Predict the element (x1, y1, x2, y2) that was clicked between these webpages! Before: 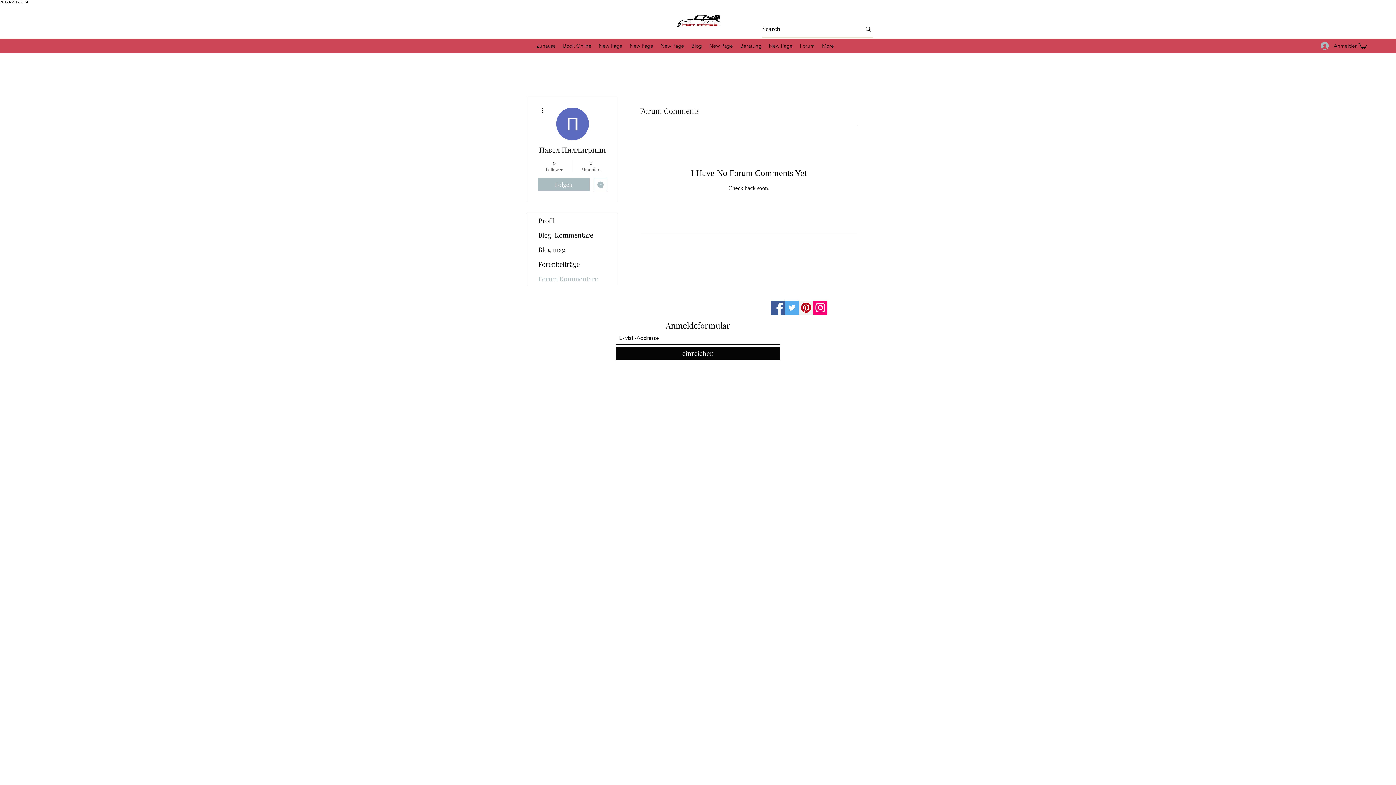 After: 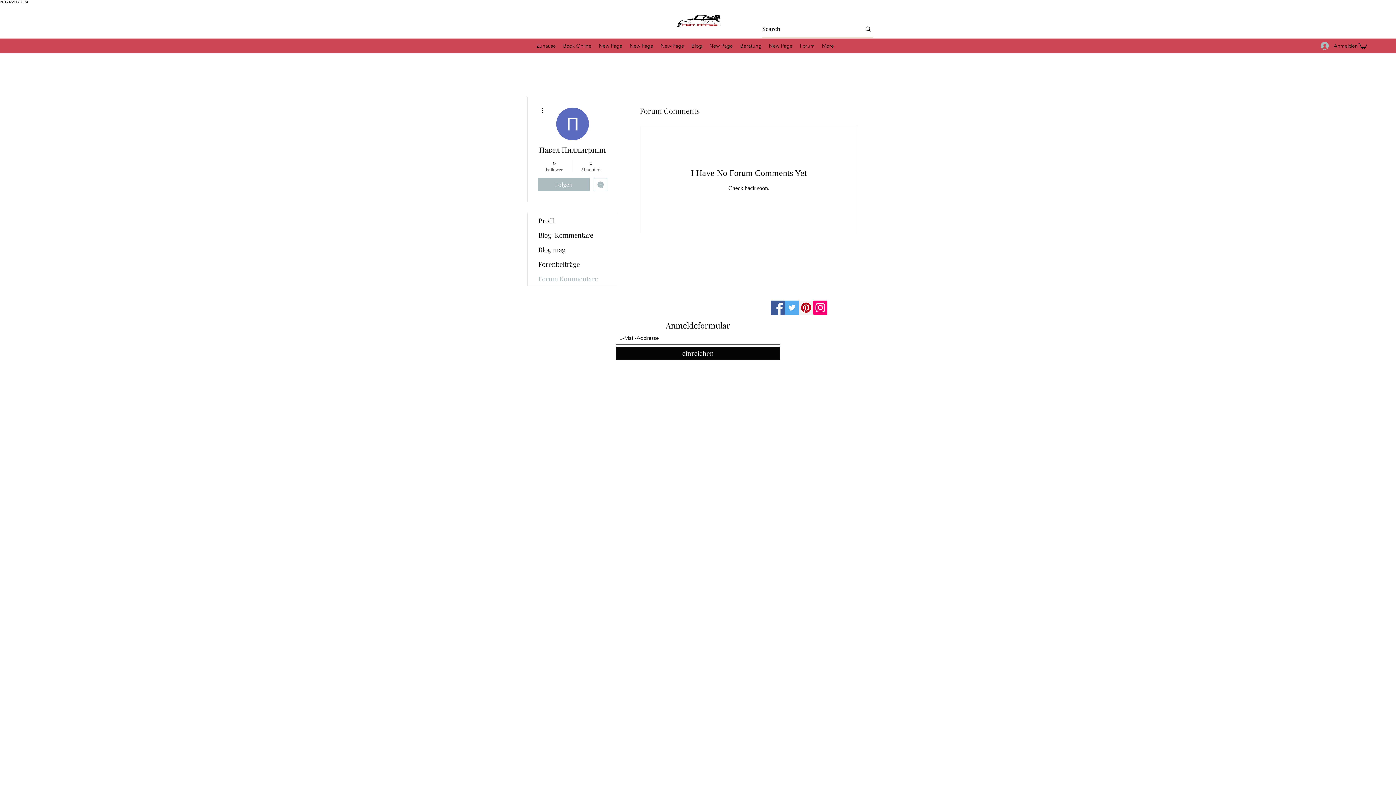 Action: bbox: (594, 178, 607, 191) label: Nachricht